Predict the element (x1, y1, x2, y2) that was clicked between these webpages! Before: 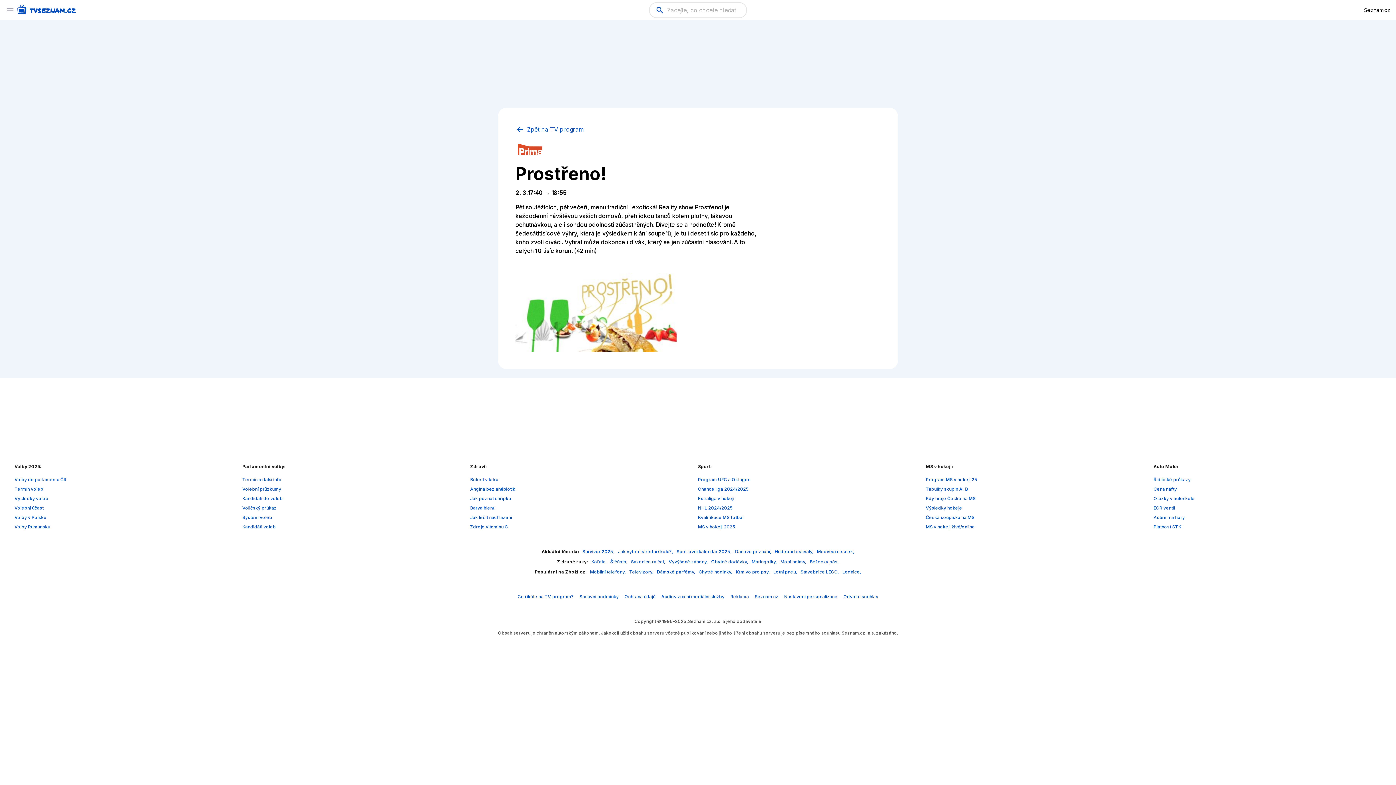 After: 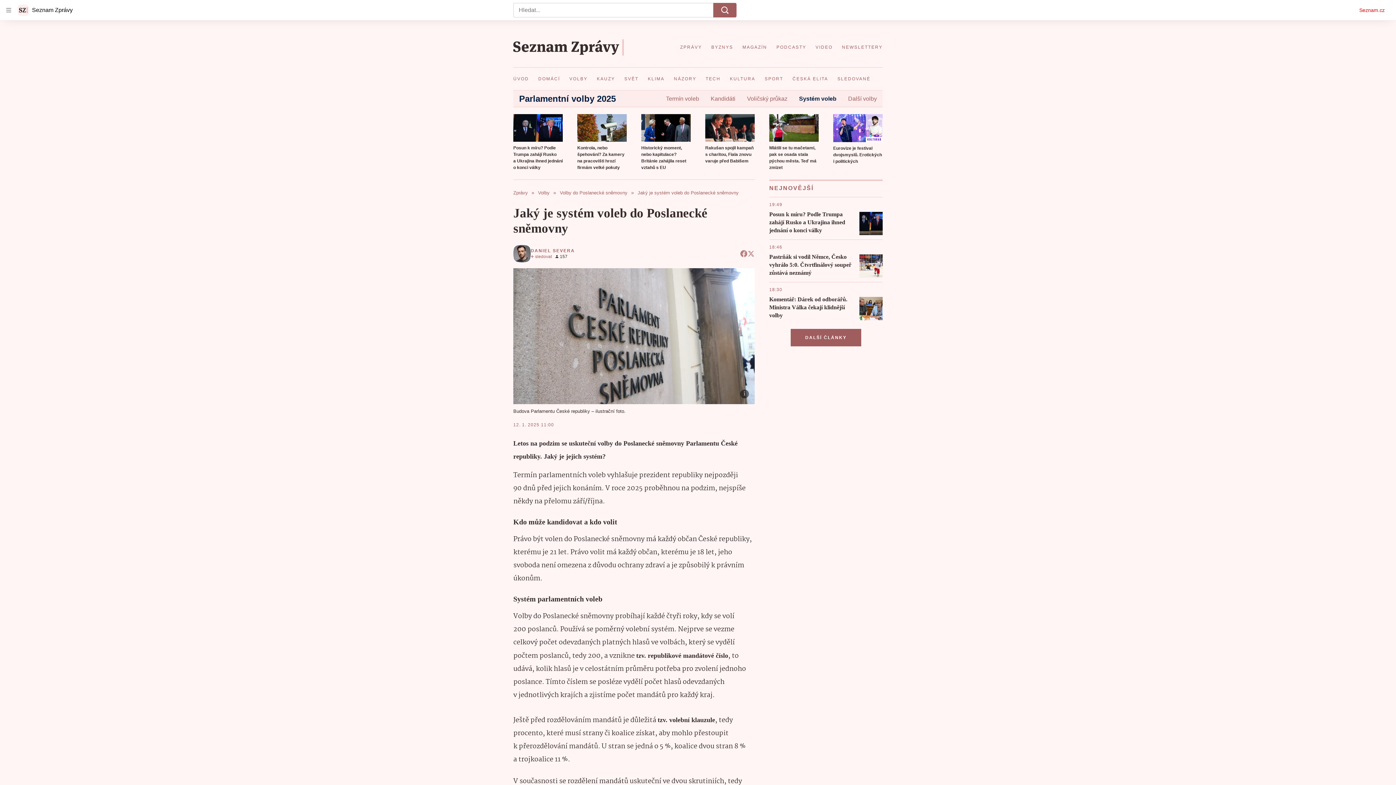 Action: label: Systém voleb bbox: (242, 514, 272, 520)